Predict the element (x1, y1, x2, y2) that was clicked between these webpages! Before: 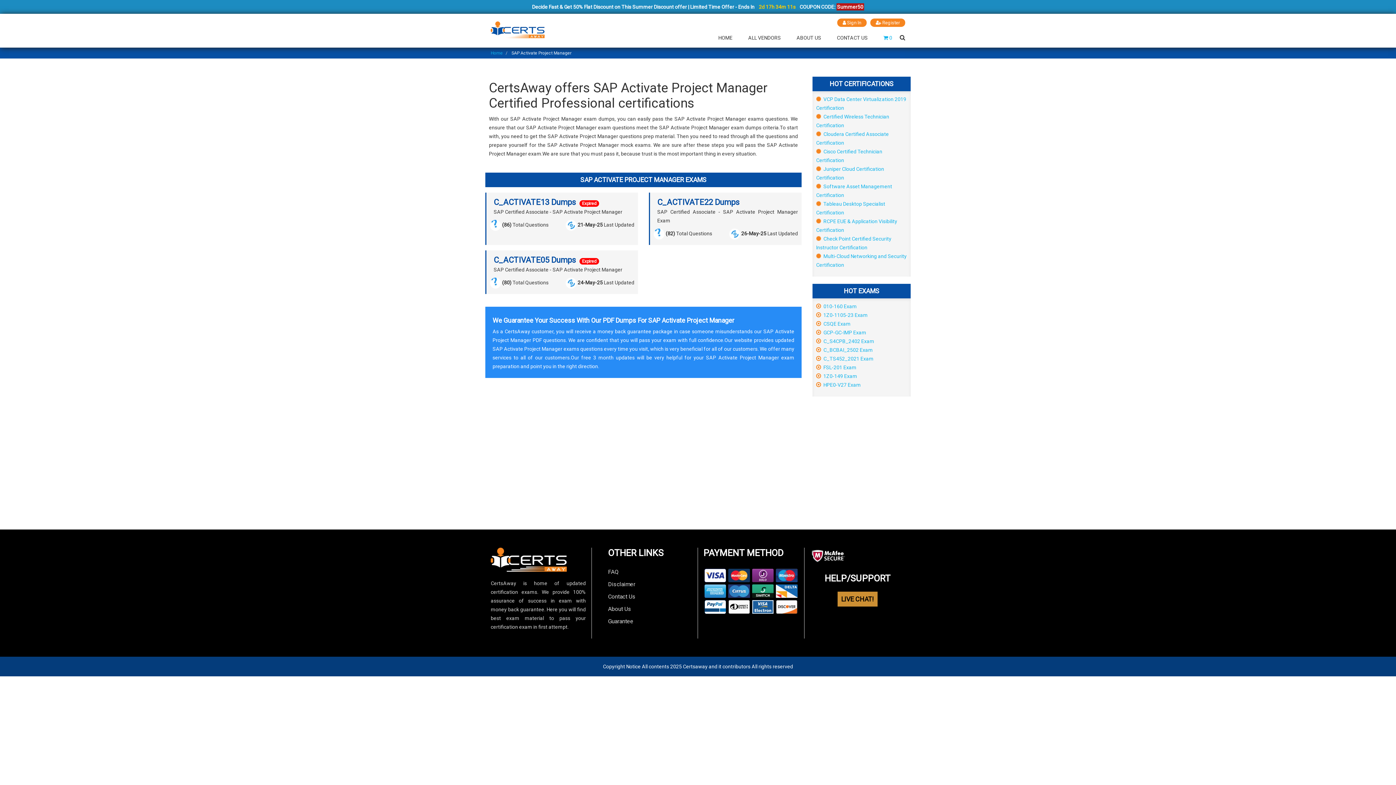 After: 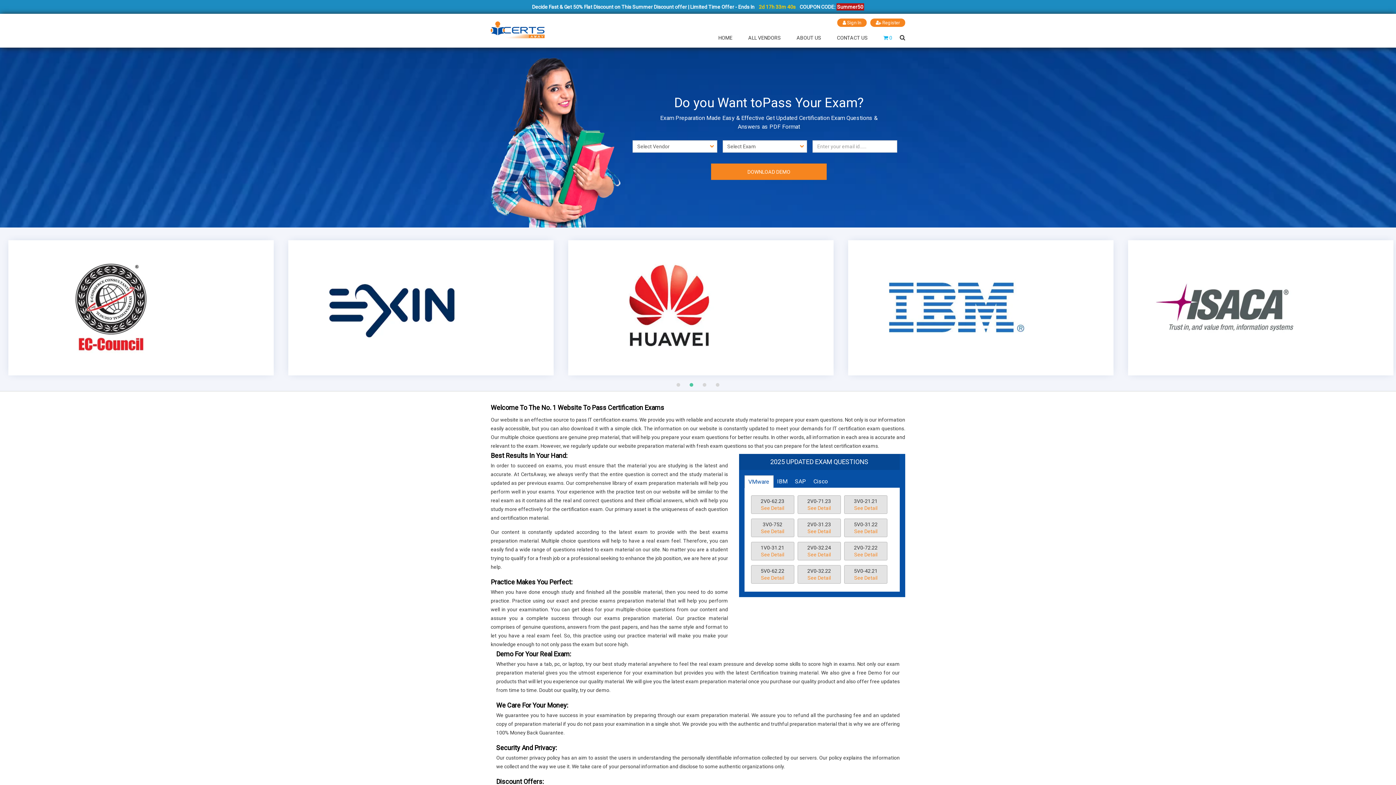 Action: label: HOME bbox: (718, 28, 732, 47)